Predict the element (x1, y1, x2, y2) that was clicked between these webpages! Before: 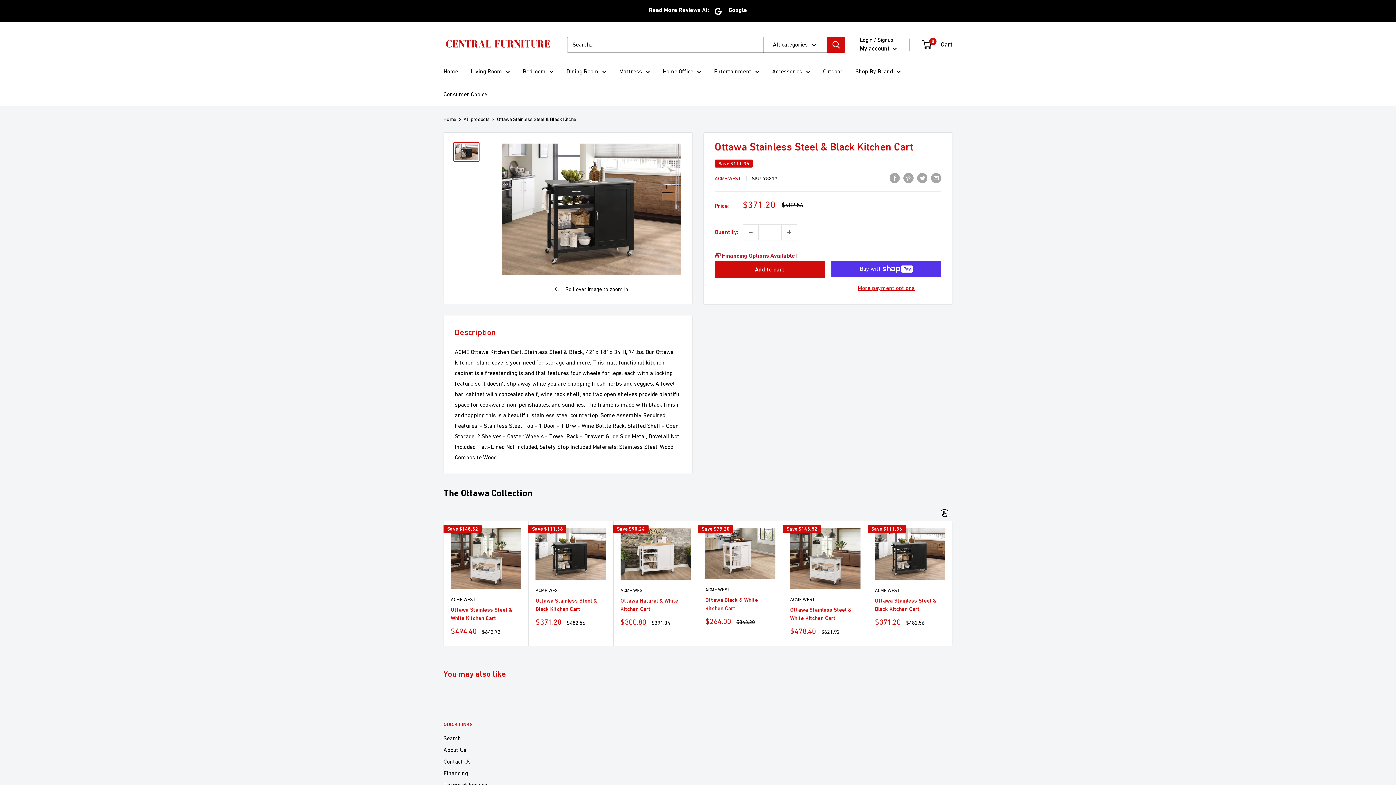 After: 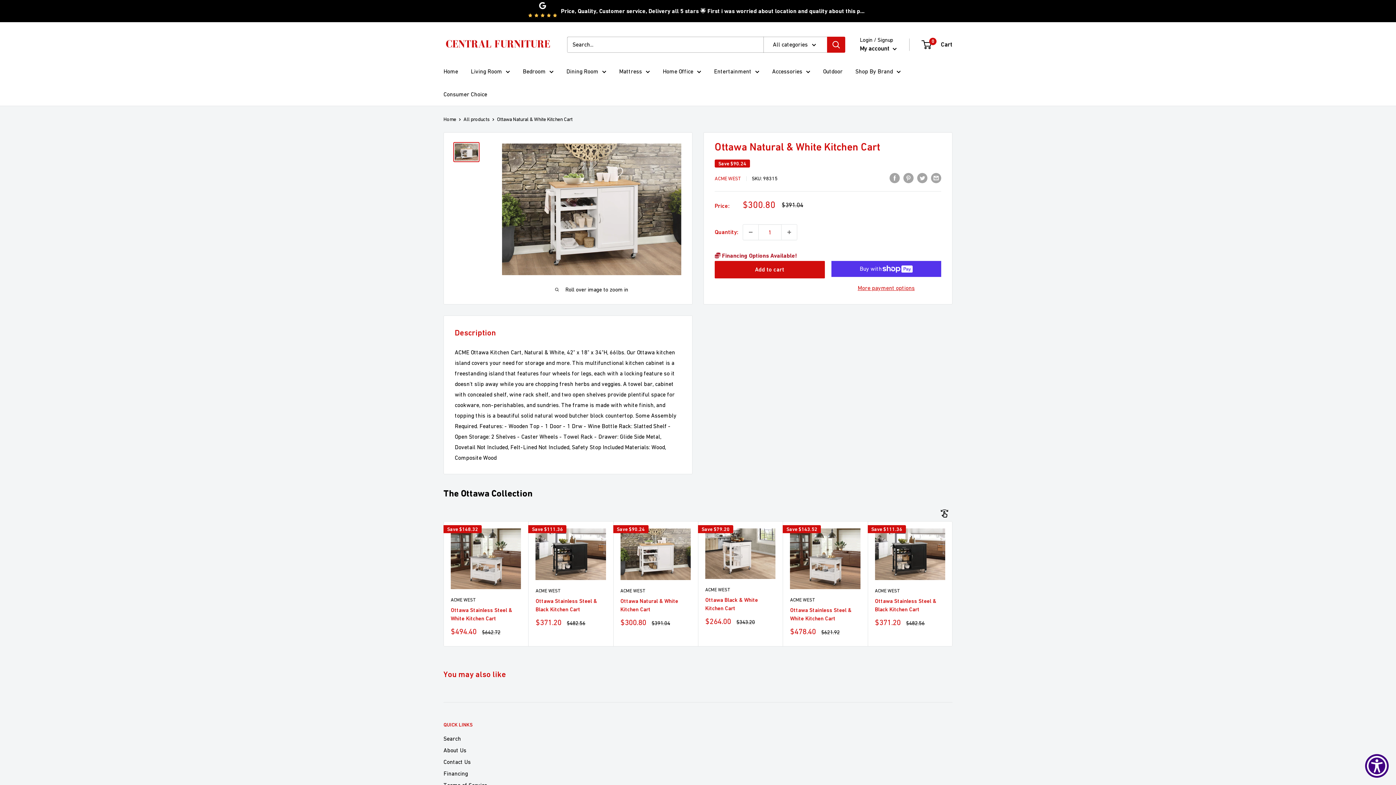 Action: bbox: (620, 528, 690, 580)